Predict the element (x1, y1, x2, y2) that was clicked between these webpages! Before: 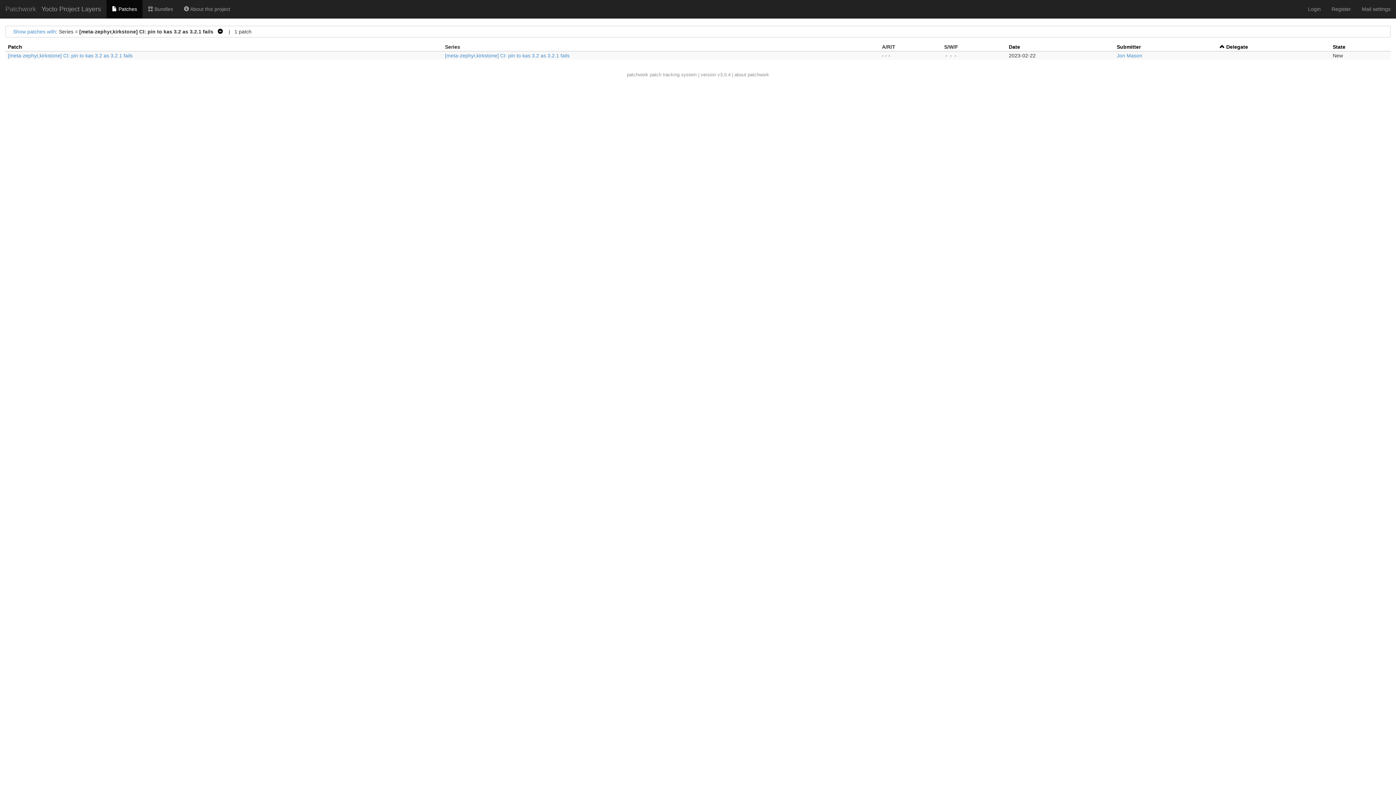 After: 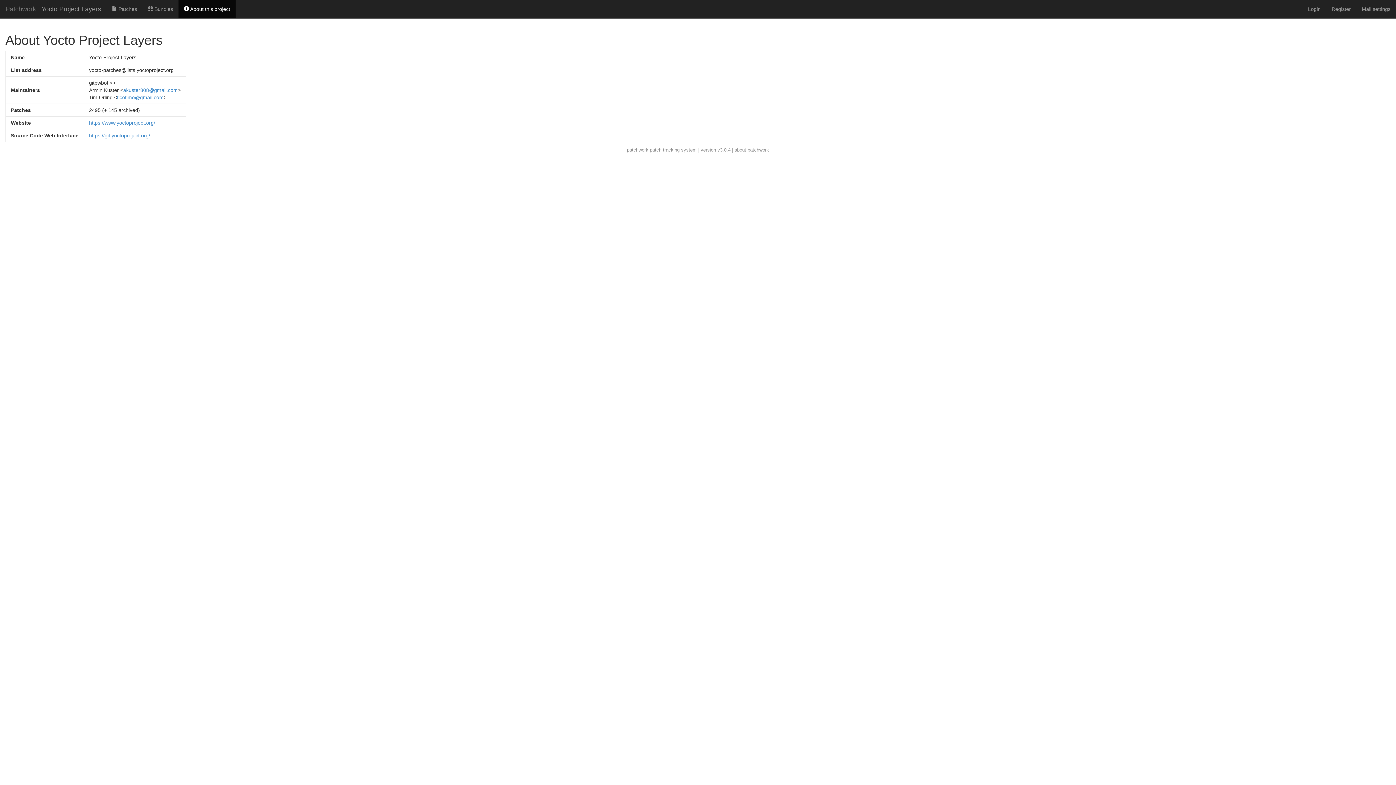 Action: bbox: (178, 0, 235, 18) label:  About this project